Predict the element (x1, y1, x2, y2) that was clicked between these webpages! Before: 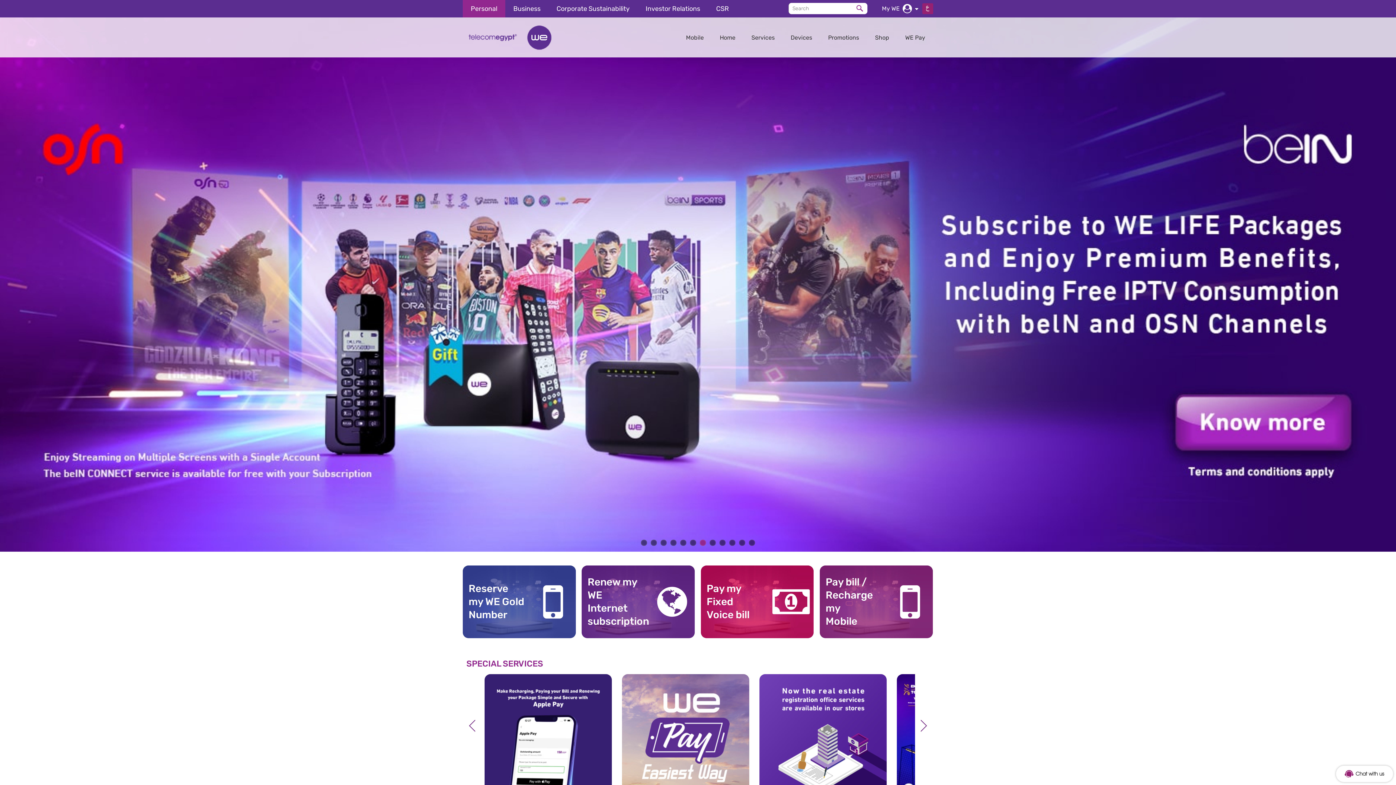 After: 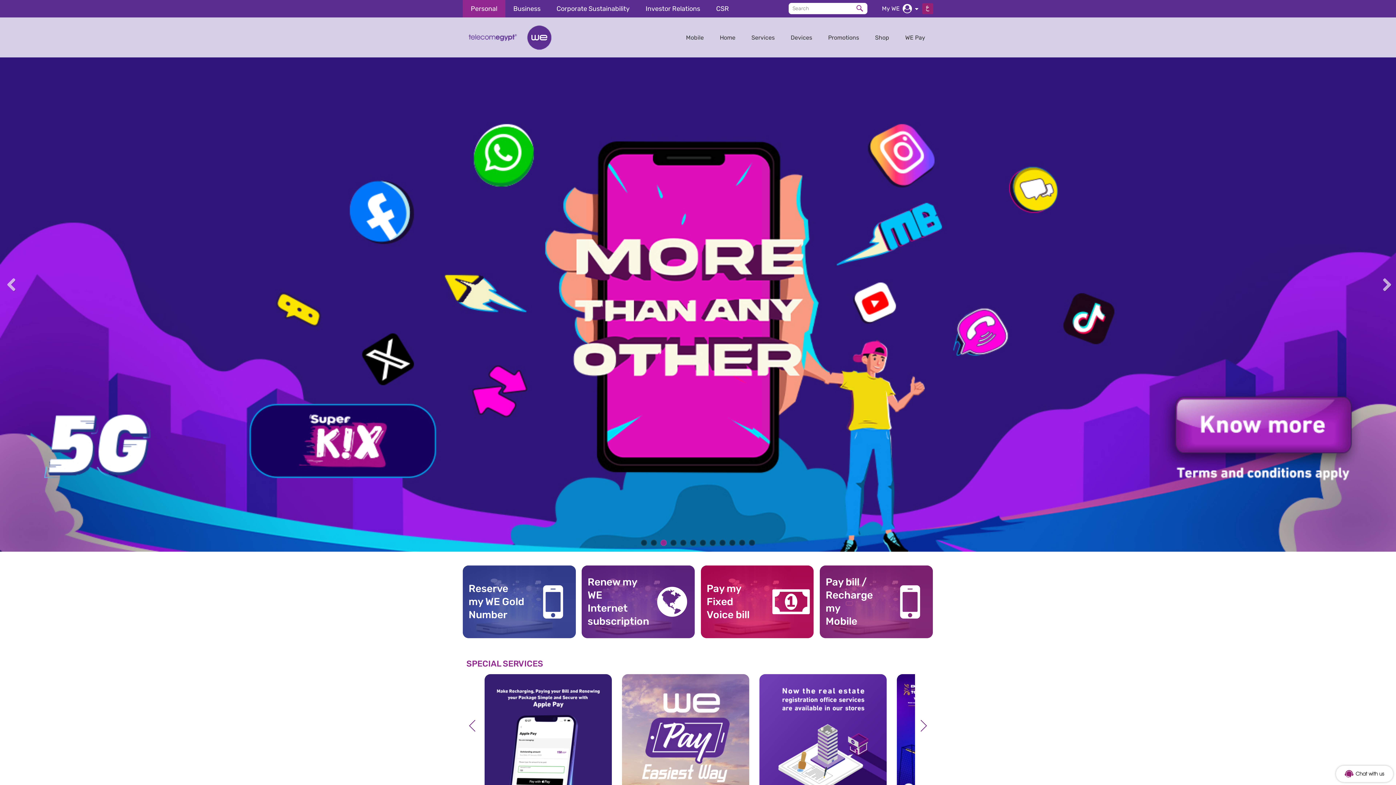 Action: bbox: (660, 540, 666, 546) label: 3